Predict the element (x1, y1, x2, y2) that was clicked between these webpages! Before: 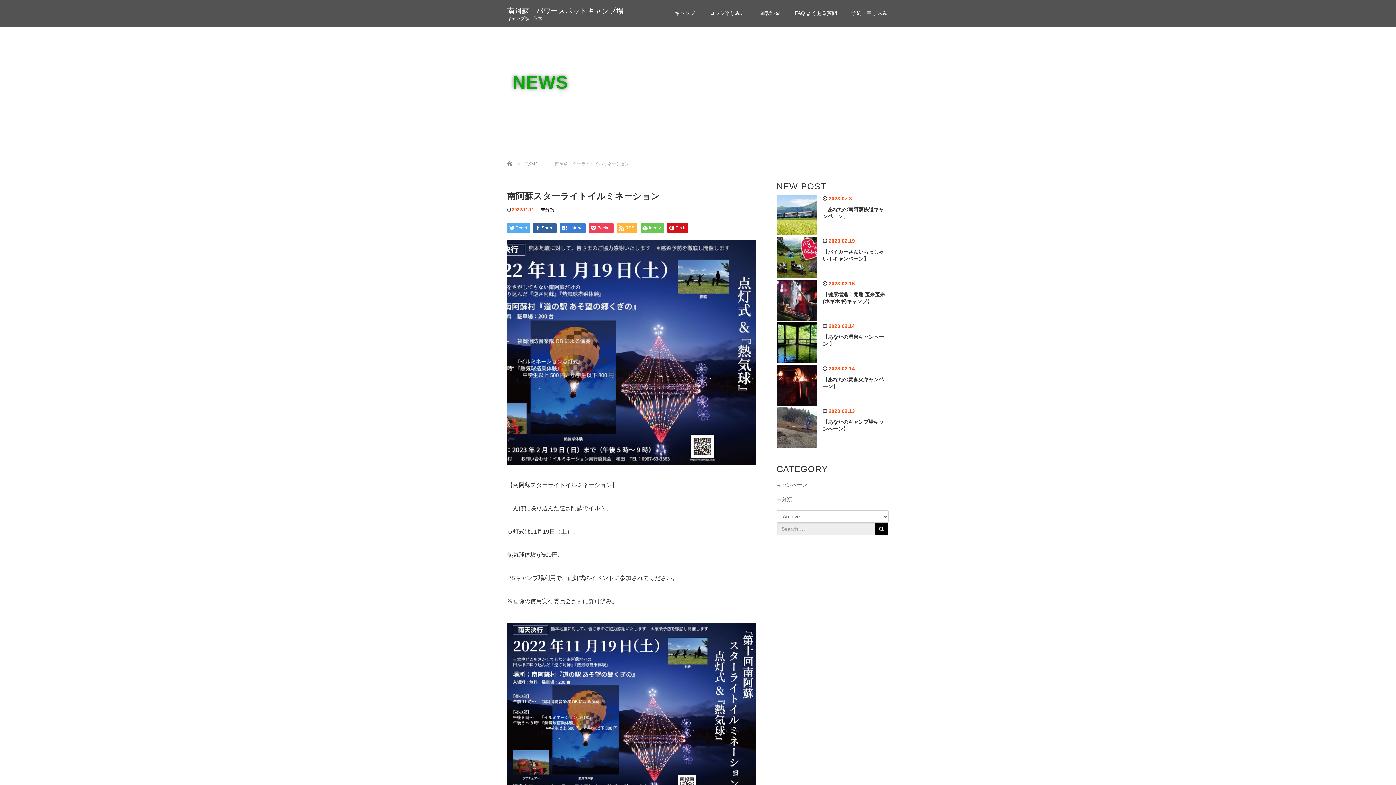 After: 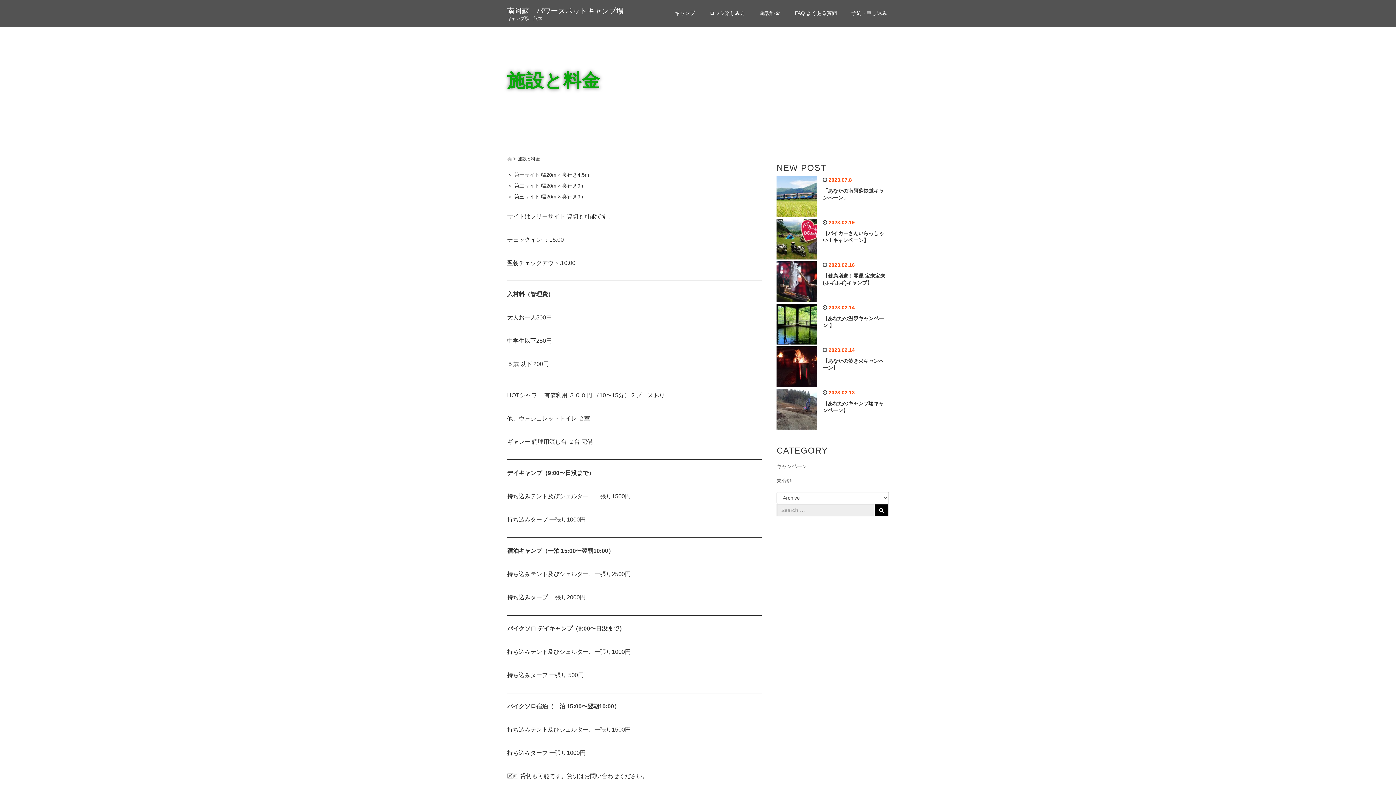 Action: label: 施設料金 bbox: (752, 4, 787, 27)